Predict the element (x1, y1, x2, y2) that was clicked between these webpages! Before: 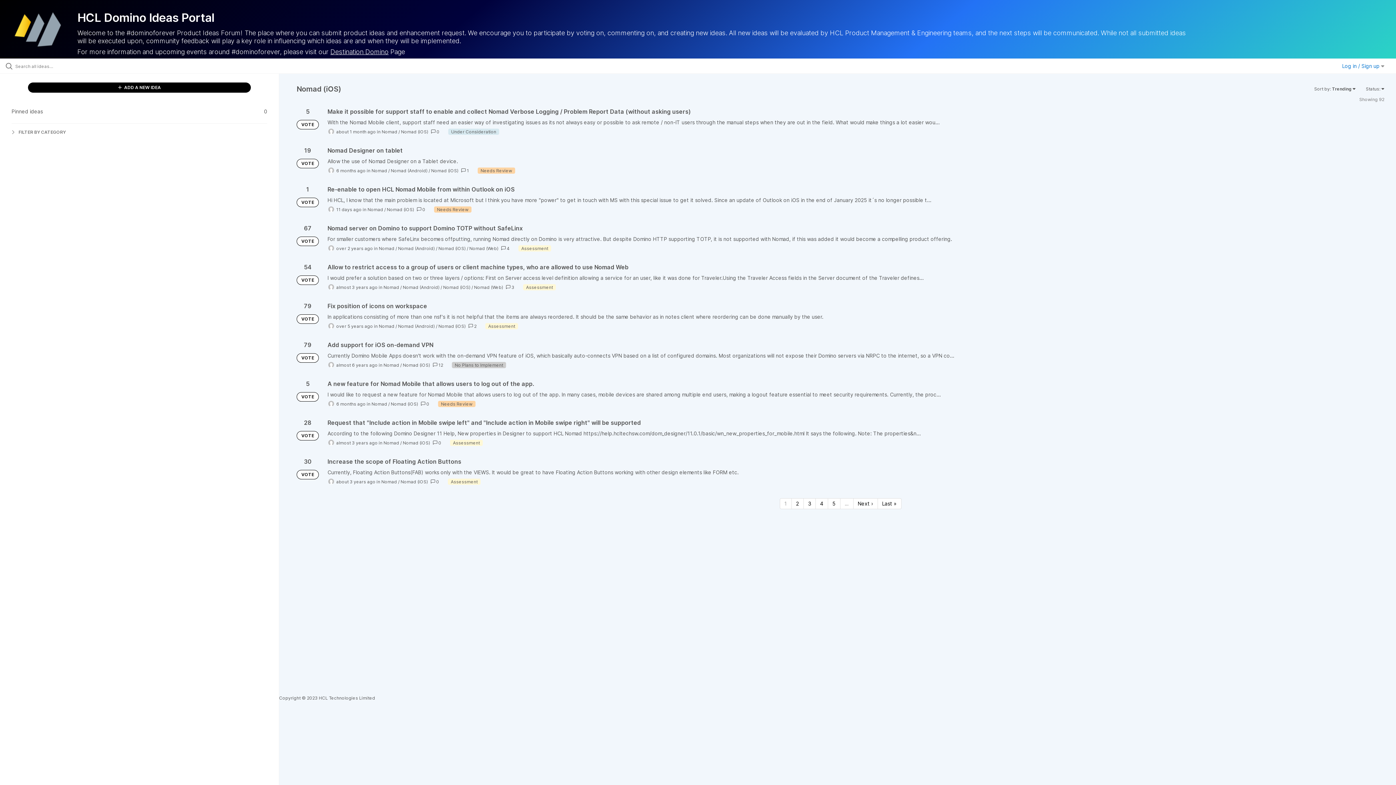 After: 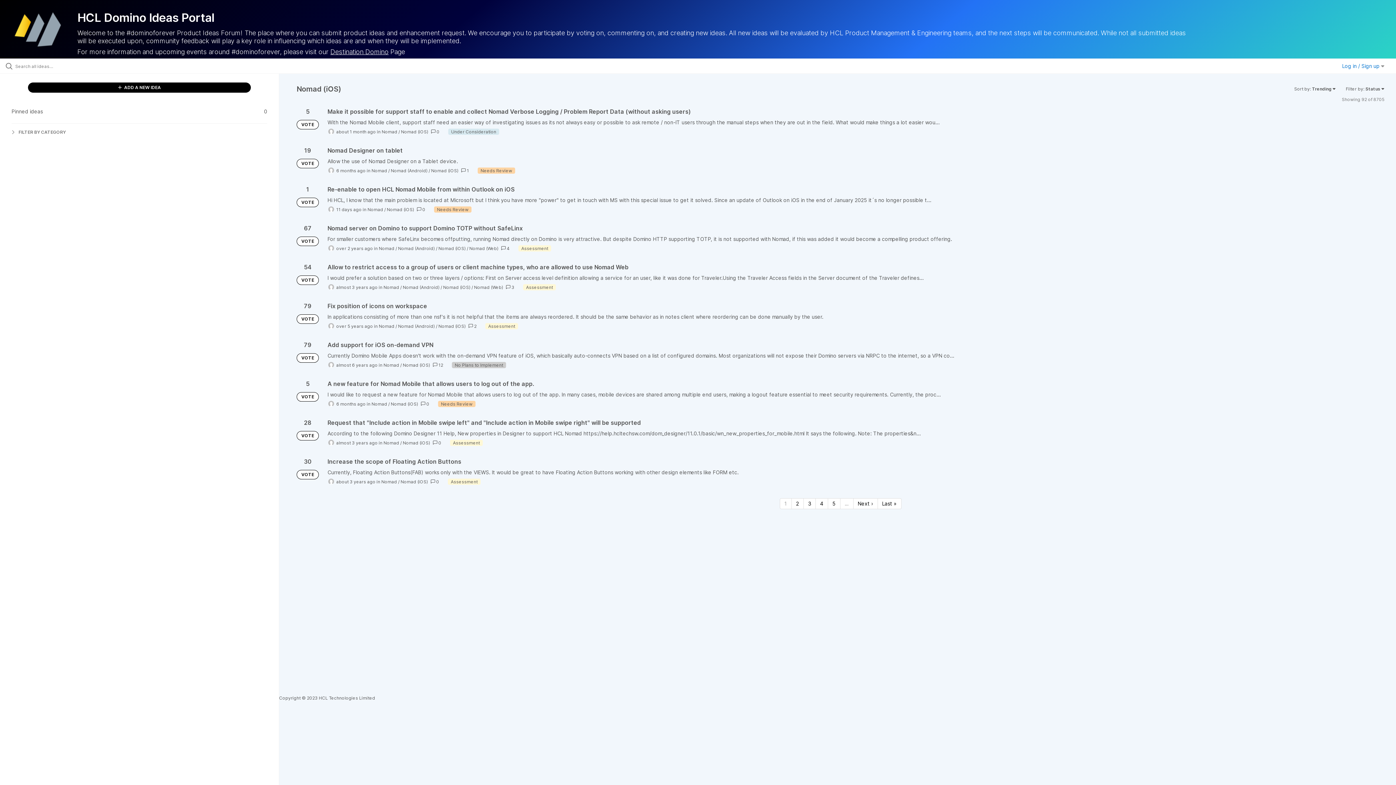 Action: label: Nomad (iOS) bbox: (438, 245, 465, 251)